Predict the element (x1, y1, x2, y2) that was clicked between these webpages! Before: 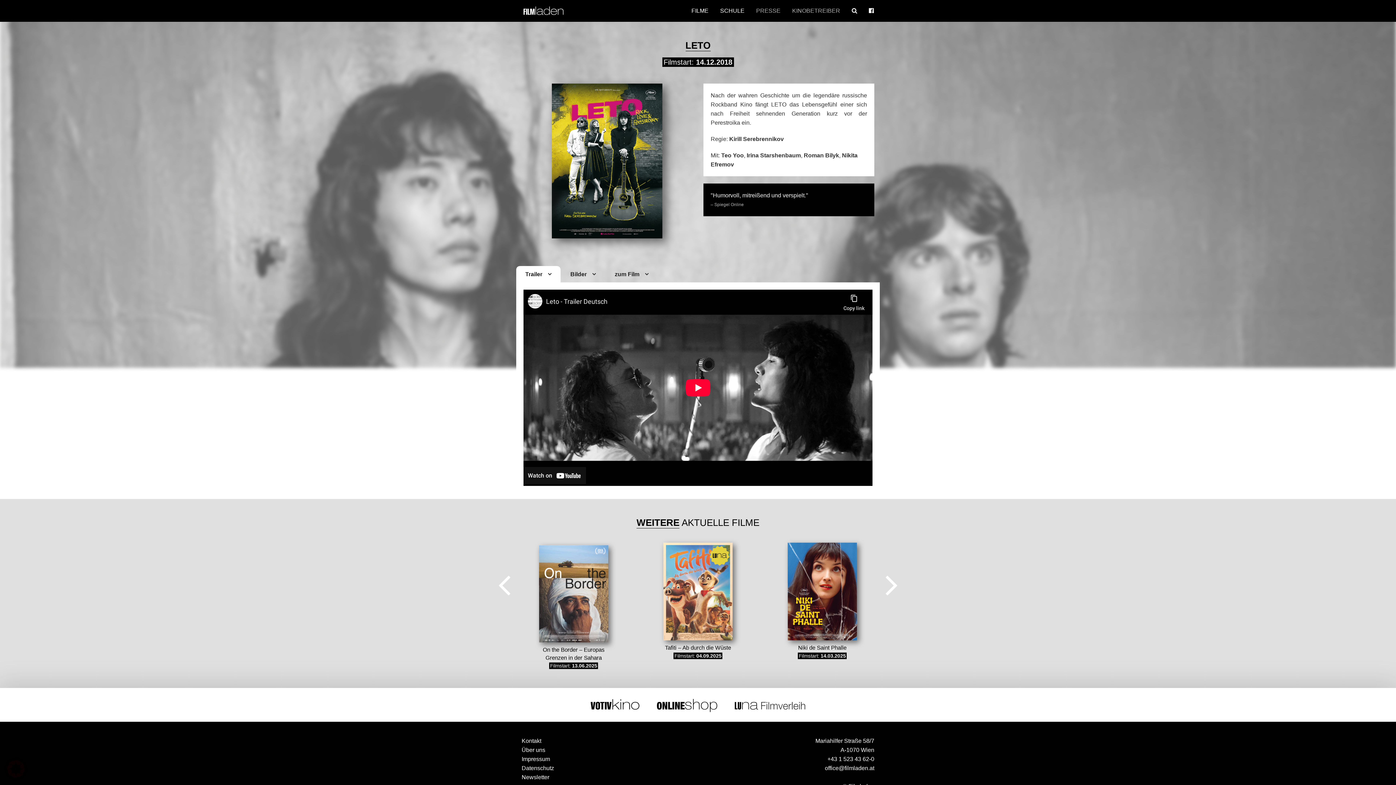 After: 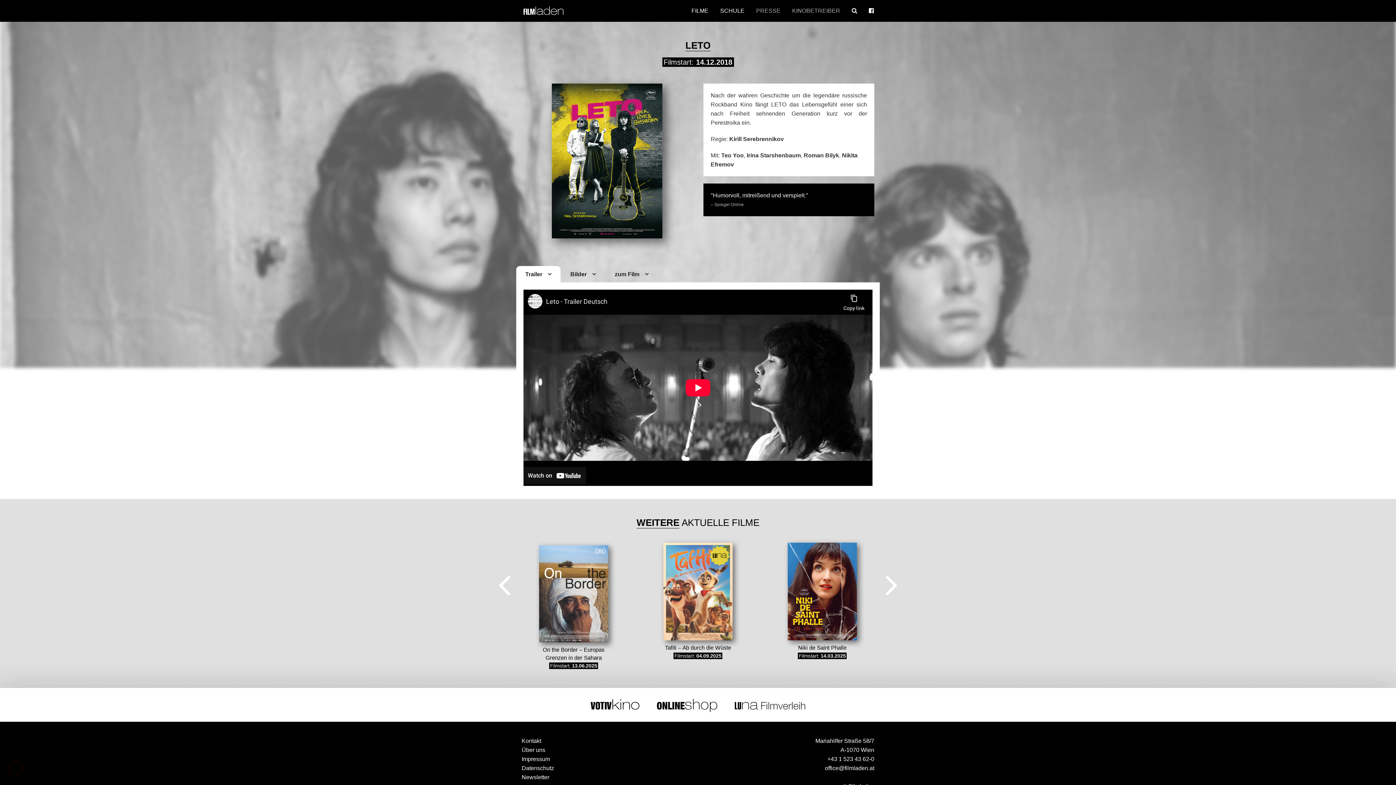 Action: label: Tafiti – Ab durch die Wüste
Filmstart: 04.09.2025 bbox: (663, 542, 732, 659)